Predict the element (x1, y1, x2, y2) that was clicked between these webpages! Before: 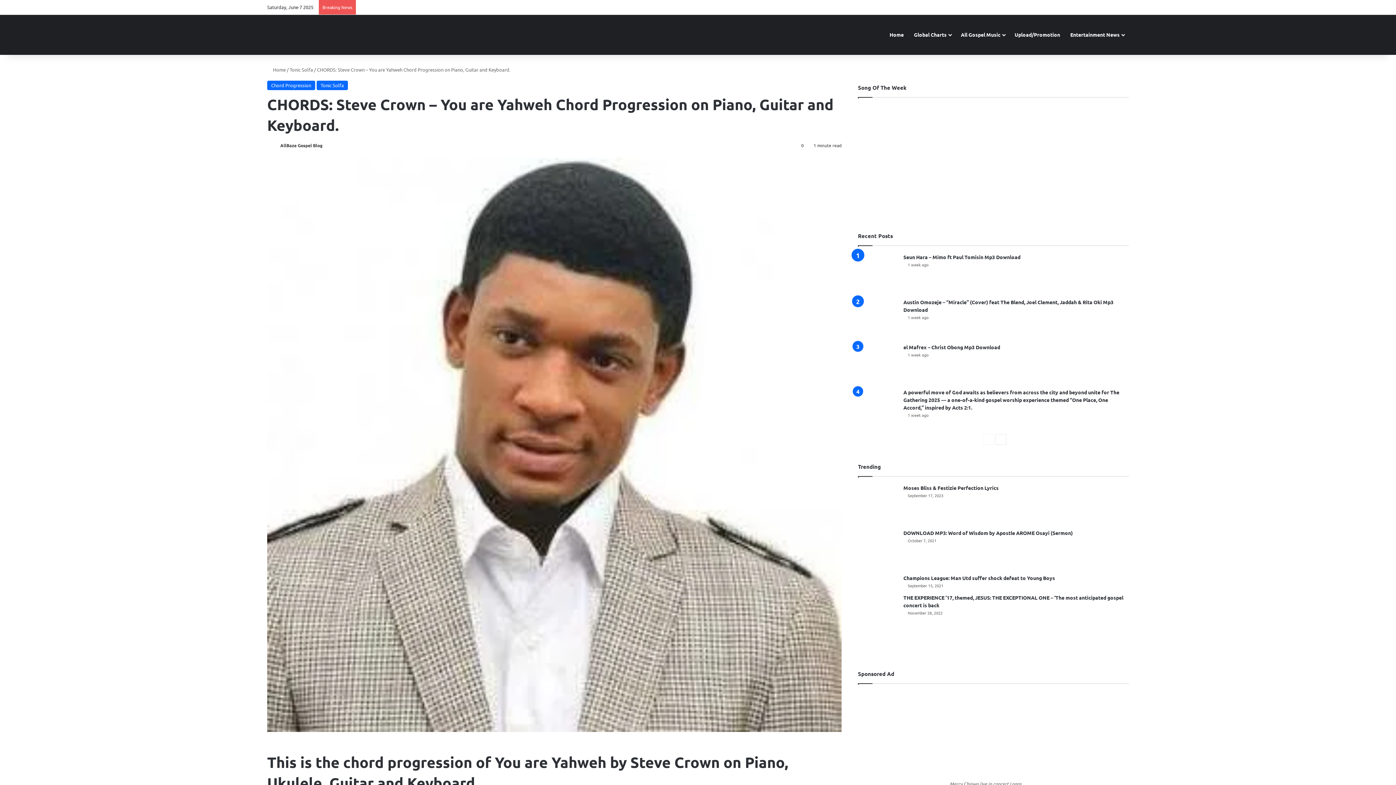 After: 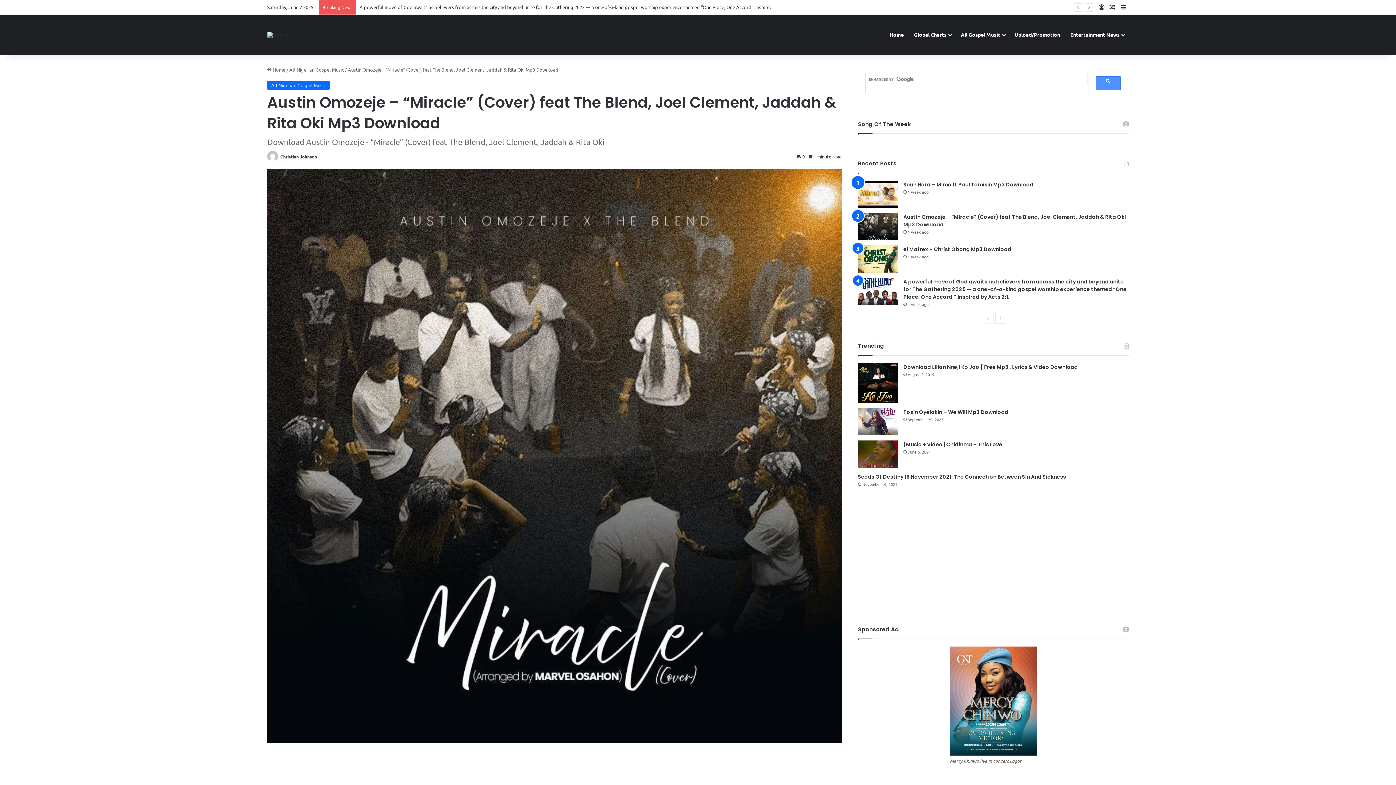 Action: bbox: (858, 298, 898, 338) label: Austin Omozeje – “Miracle” (Cover) feat The Blend, Joel Clement, Jaddah & Rita Oki Mp3 Download